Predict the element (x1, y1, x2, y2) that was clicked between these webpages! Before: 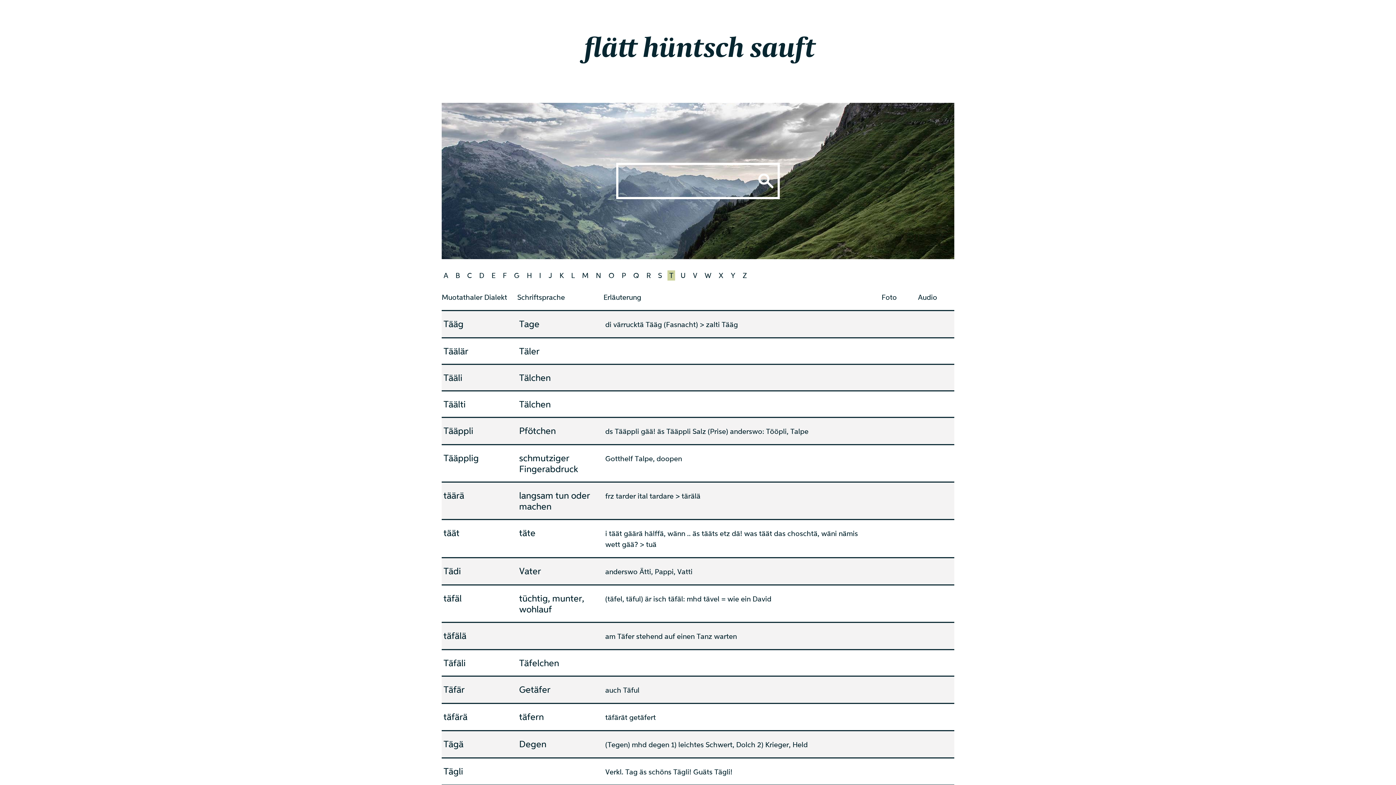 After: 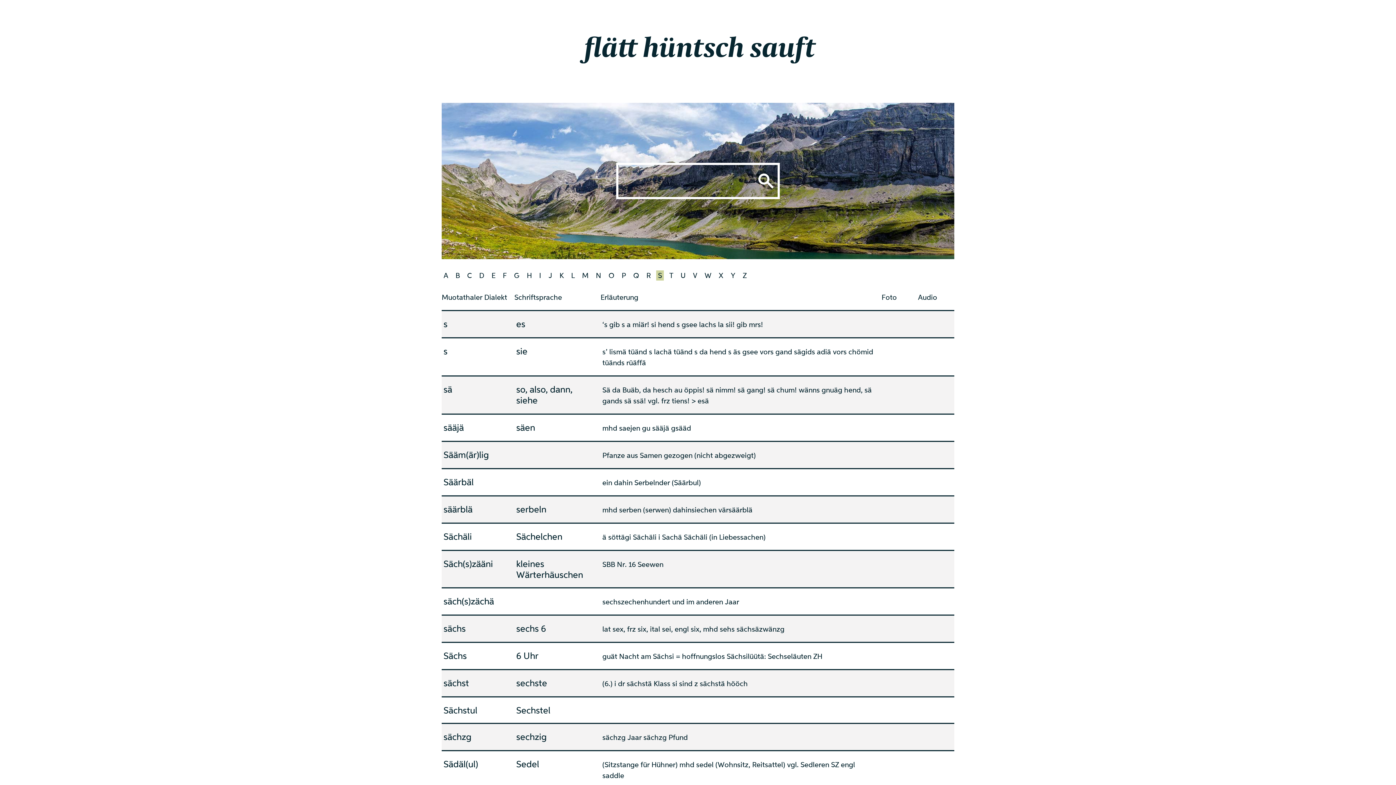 Action: bbox: (656, 270, 664, 280) label: S